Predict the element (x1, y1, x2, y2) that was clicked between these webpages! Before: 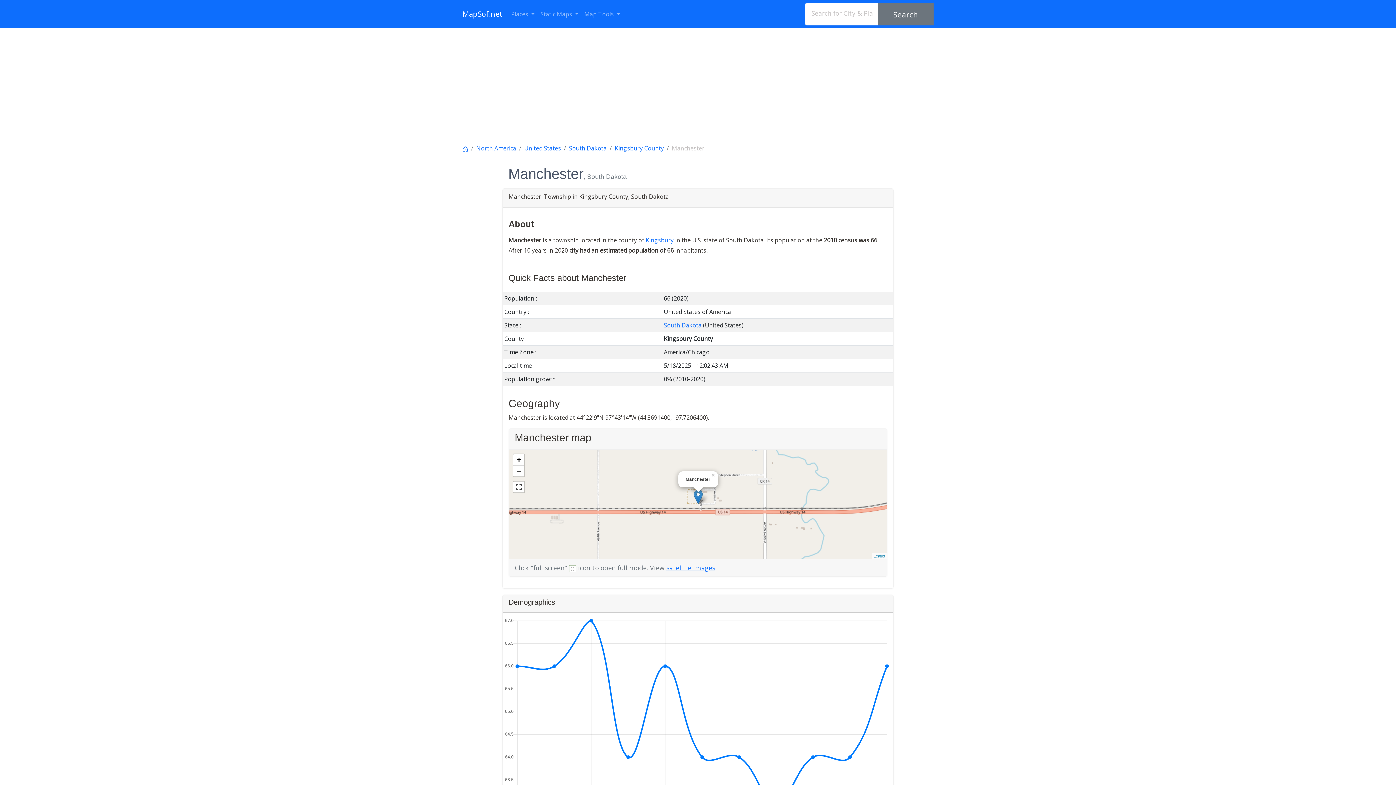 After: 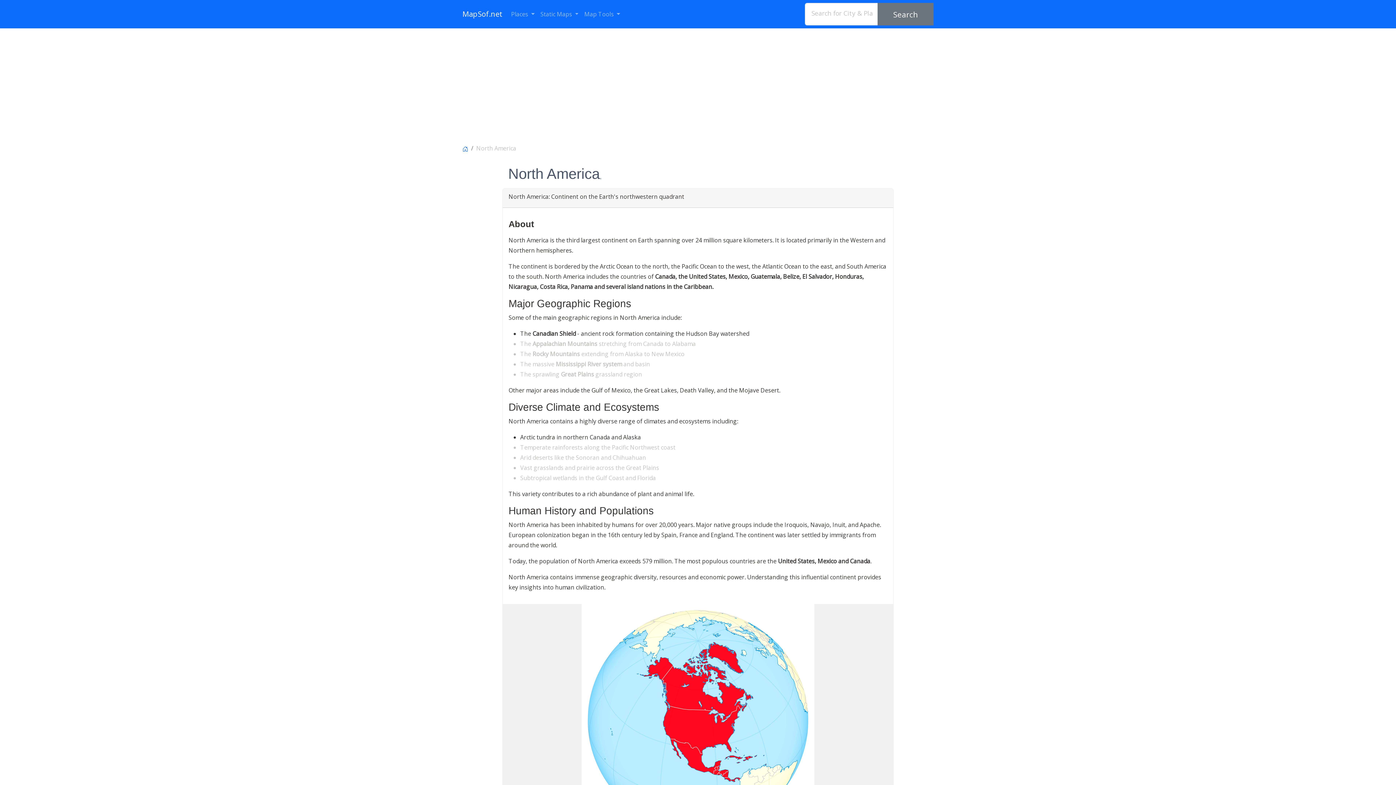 Action: bbox: (476, 144, 516, 152) label: North America